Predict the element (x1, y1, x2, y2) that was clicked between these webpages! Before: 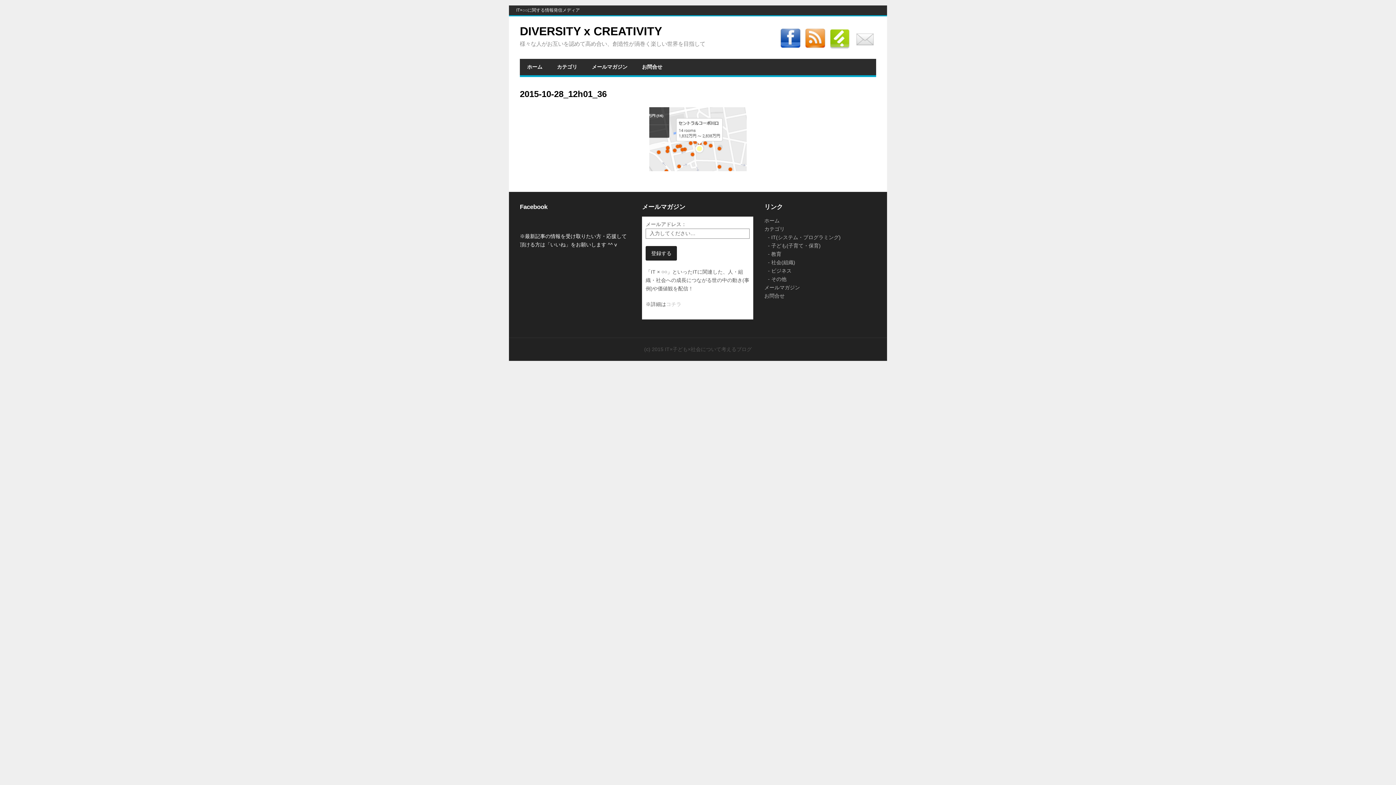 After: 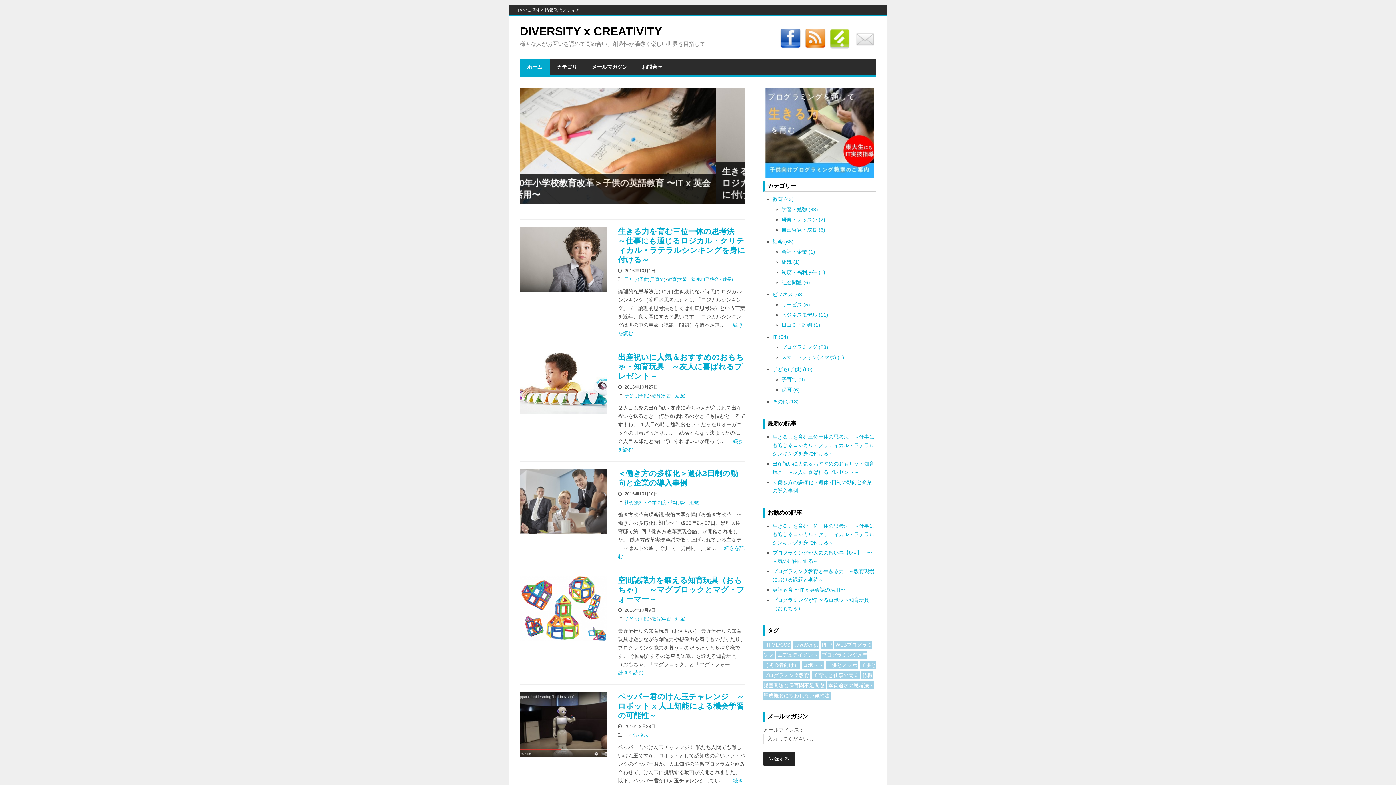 Action: label: ホーム bbox: (520, 58, 549, 75)